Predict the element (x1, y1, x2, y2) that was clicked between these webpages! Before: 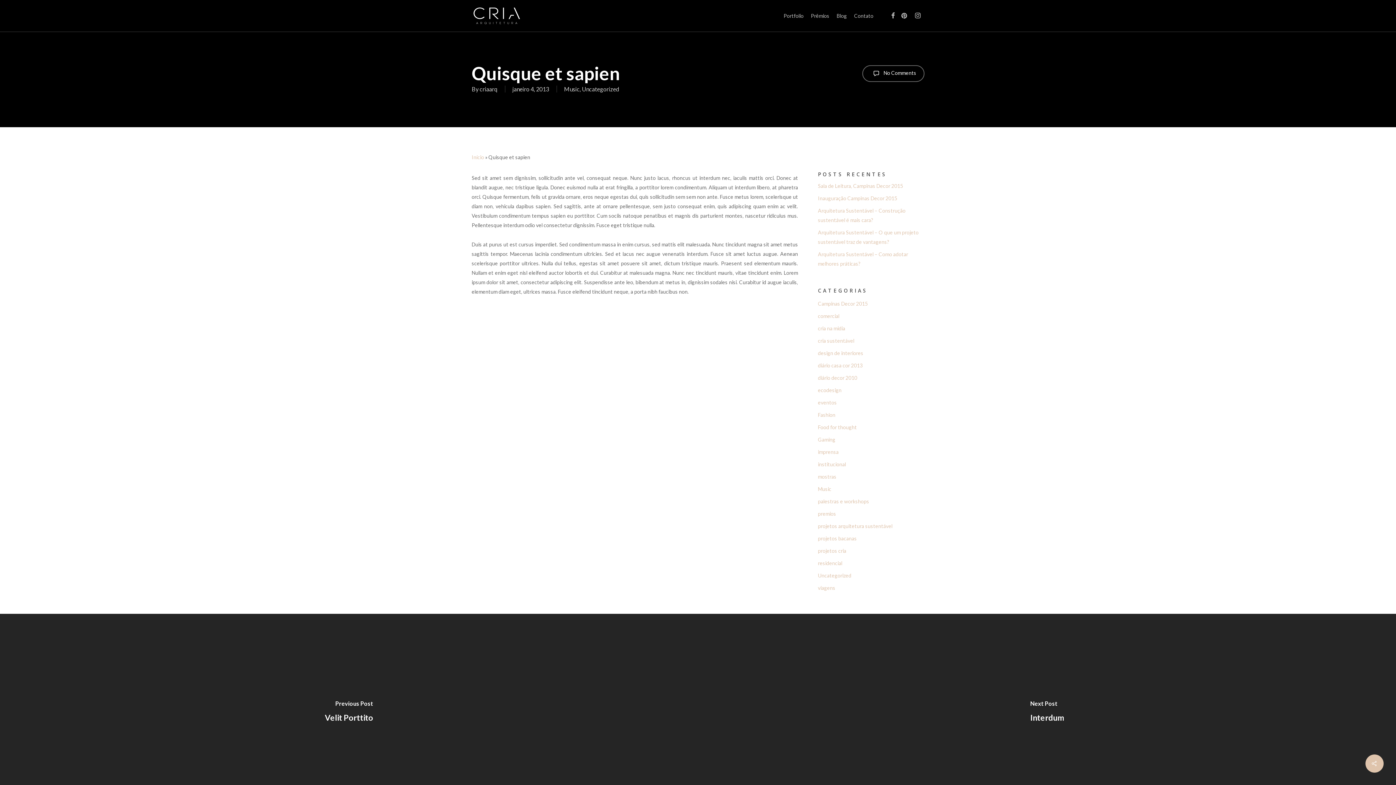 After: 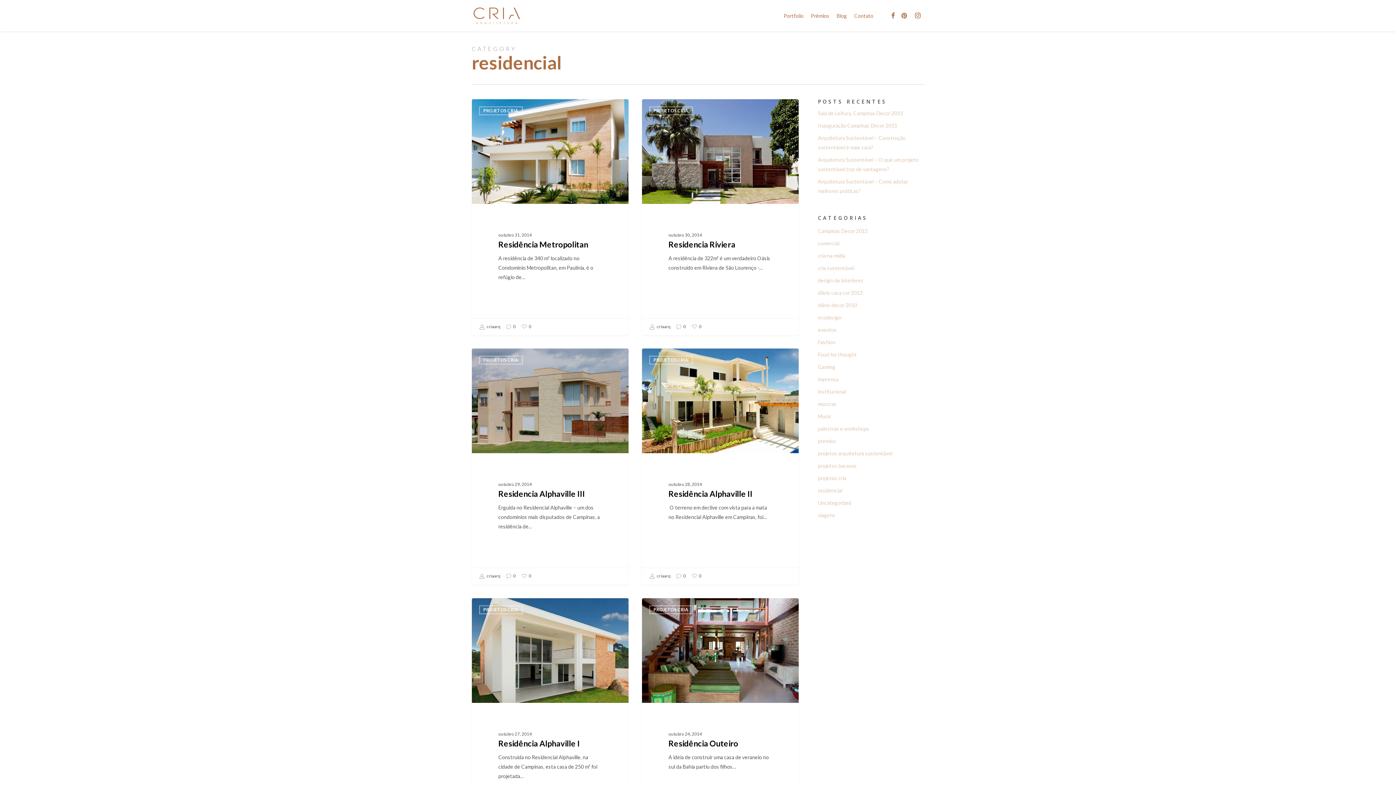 Action: bbox: (818, 558, 924, 568) label: residencial